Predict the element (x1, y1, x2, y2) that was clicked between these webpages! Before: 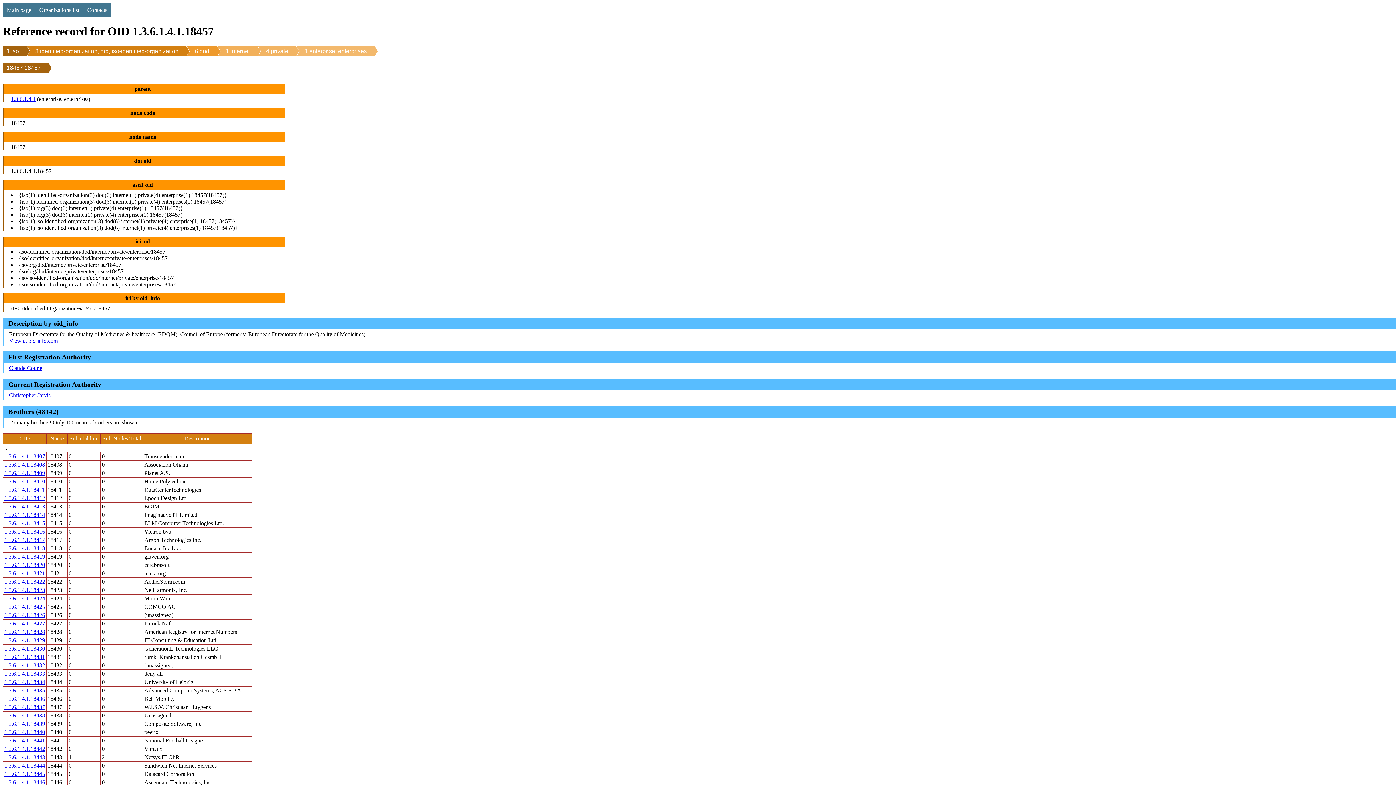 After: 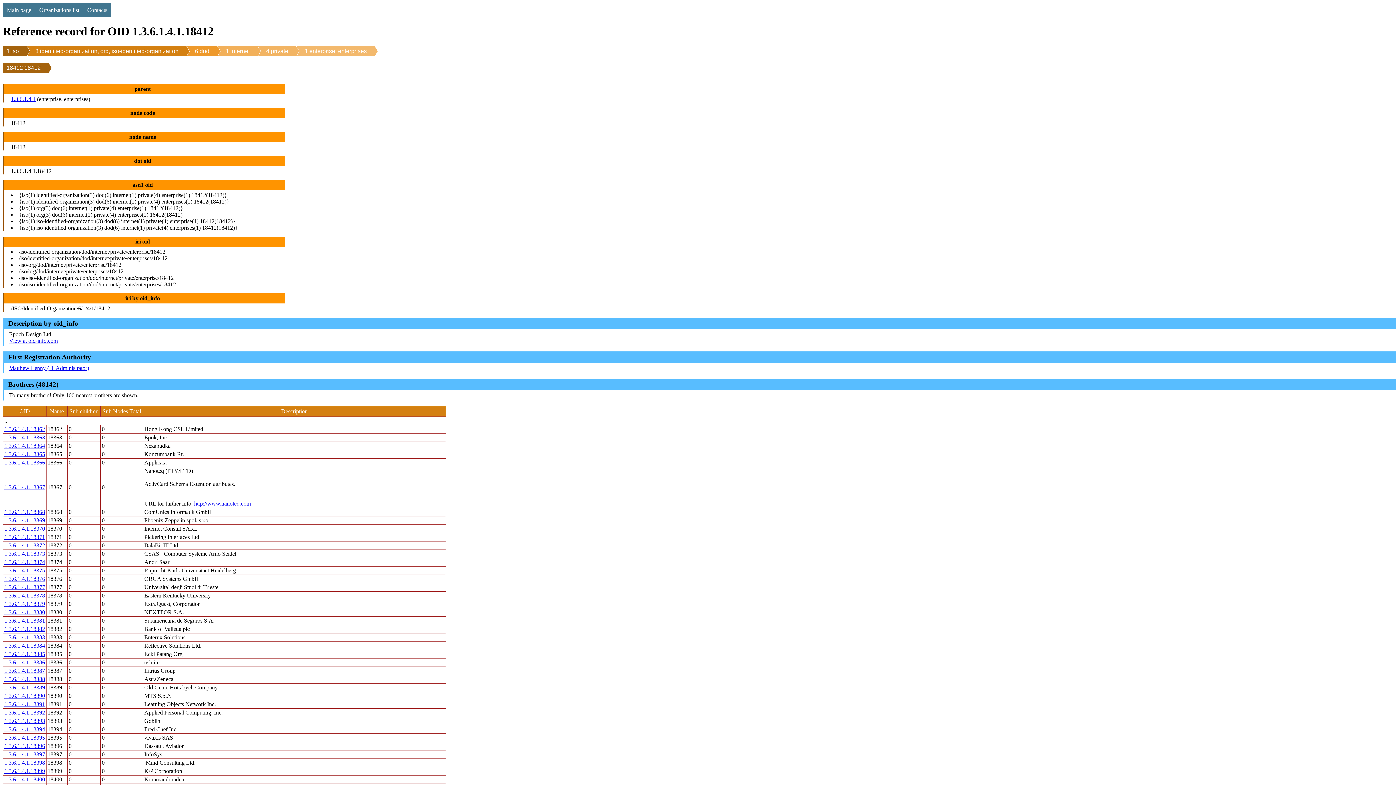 Action: bbox: (4, 495, 45, 501) label: 1.3.6.1.4.1.18412